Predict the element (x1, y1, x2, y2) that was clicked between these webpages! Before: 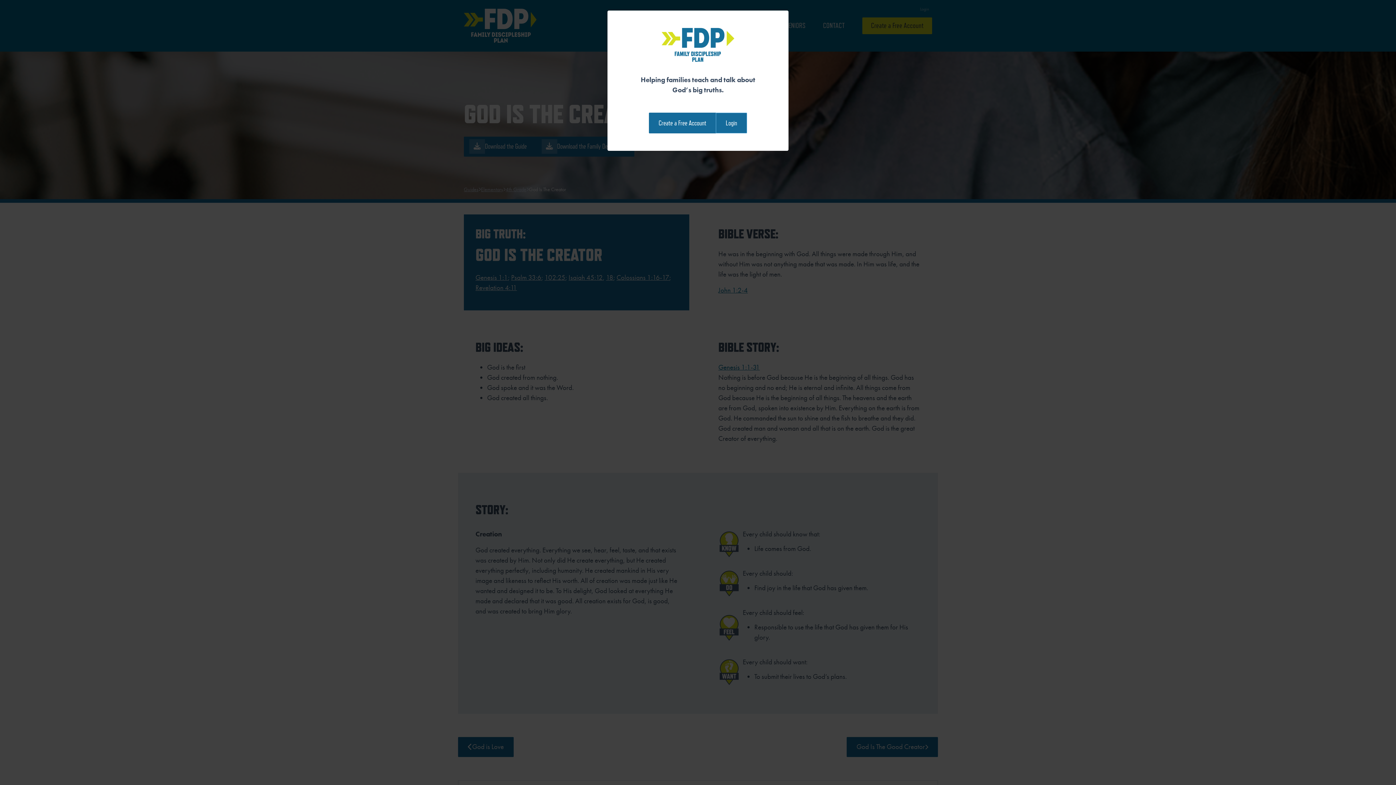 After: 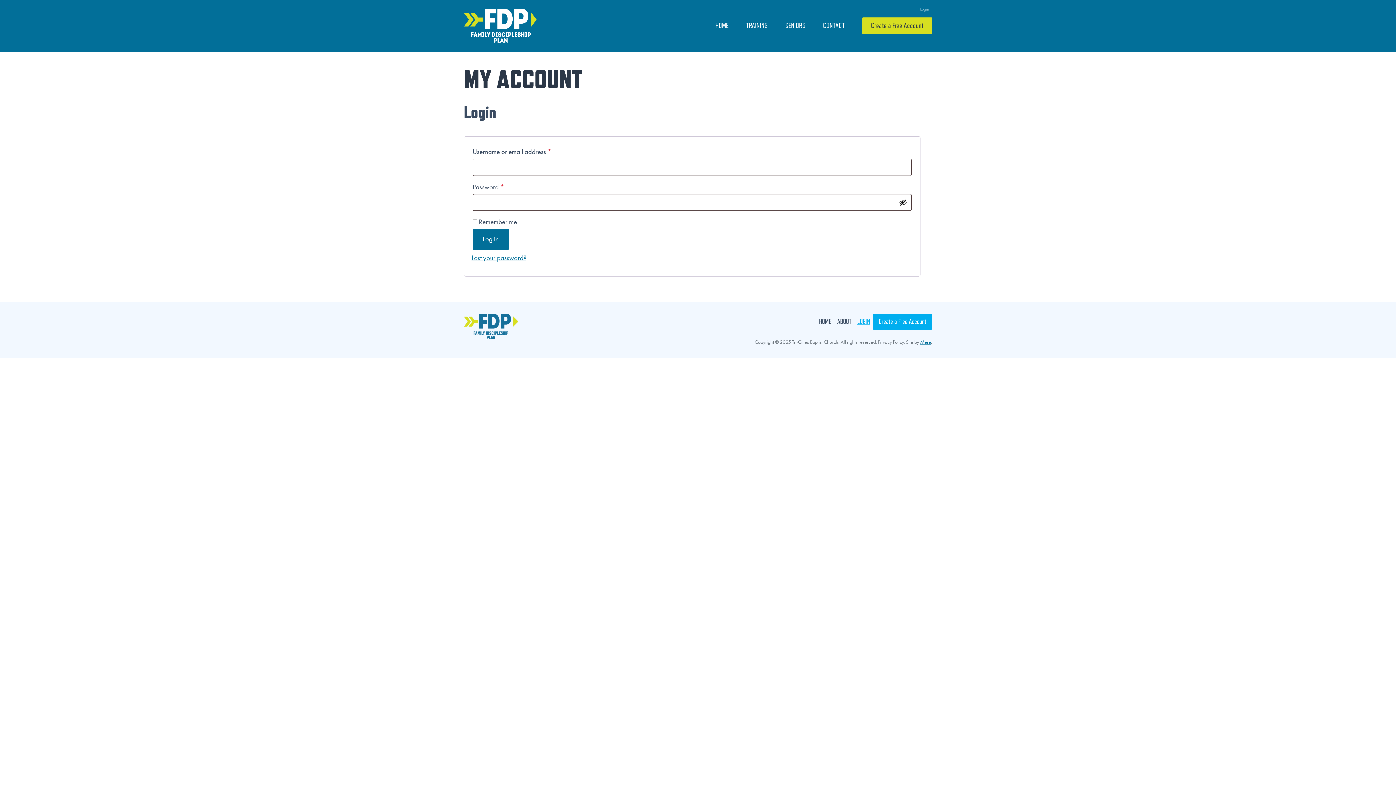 Action: label: Login bbox: (715, 112, 747, 133)